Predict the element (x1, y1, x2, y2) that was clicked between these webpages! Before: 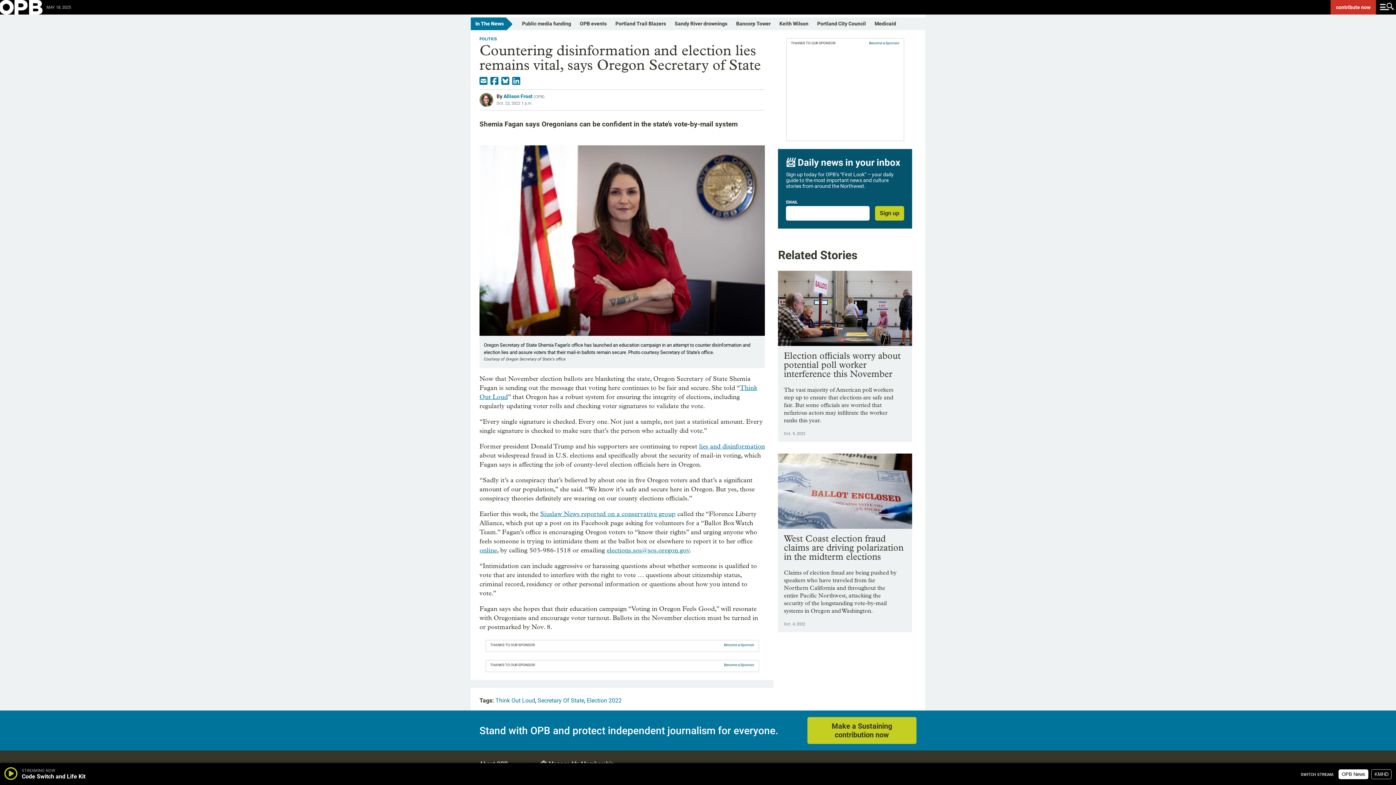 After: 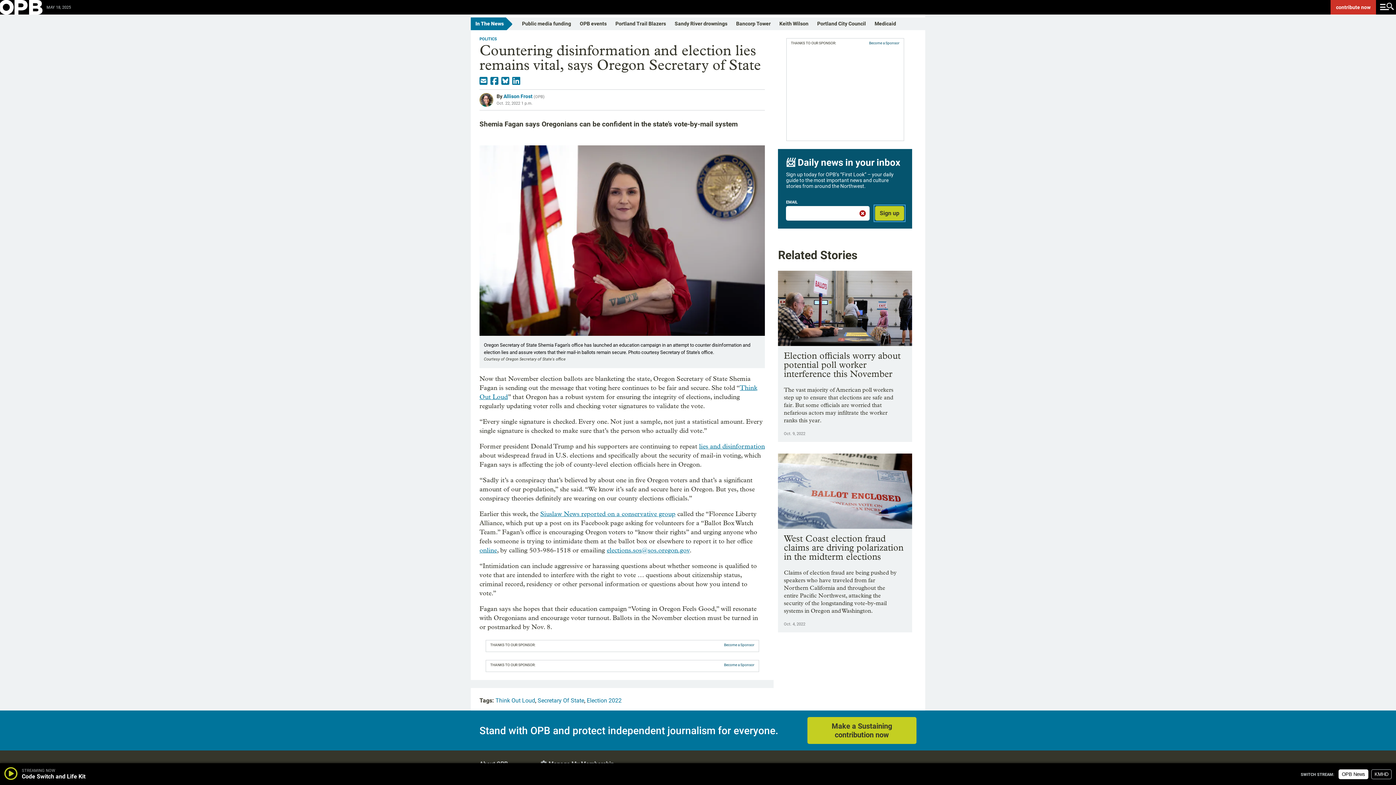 Action: label: Sign up bbox: (875, 206, 904, 220)